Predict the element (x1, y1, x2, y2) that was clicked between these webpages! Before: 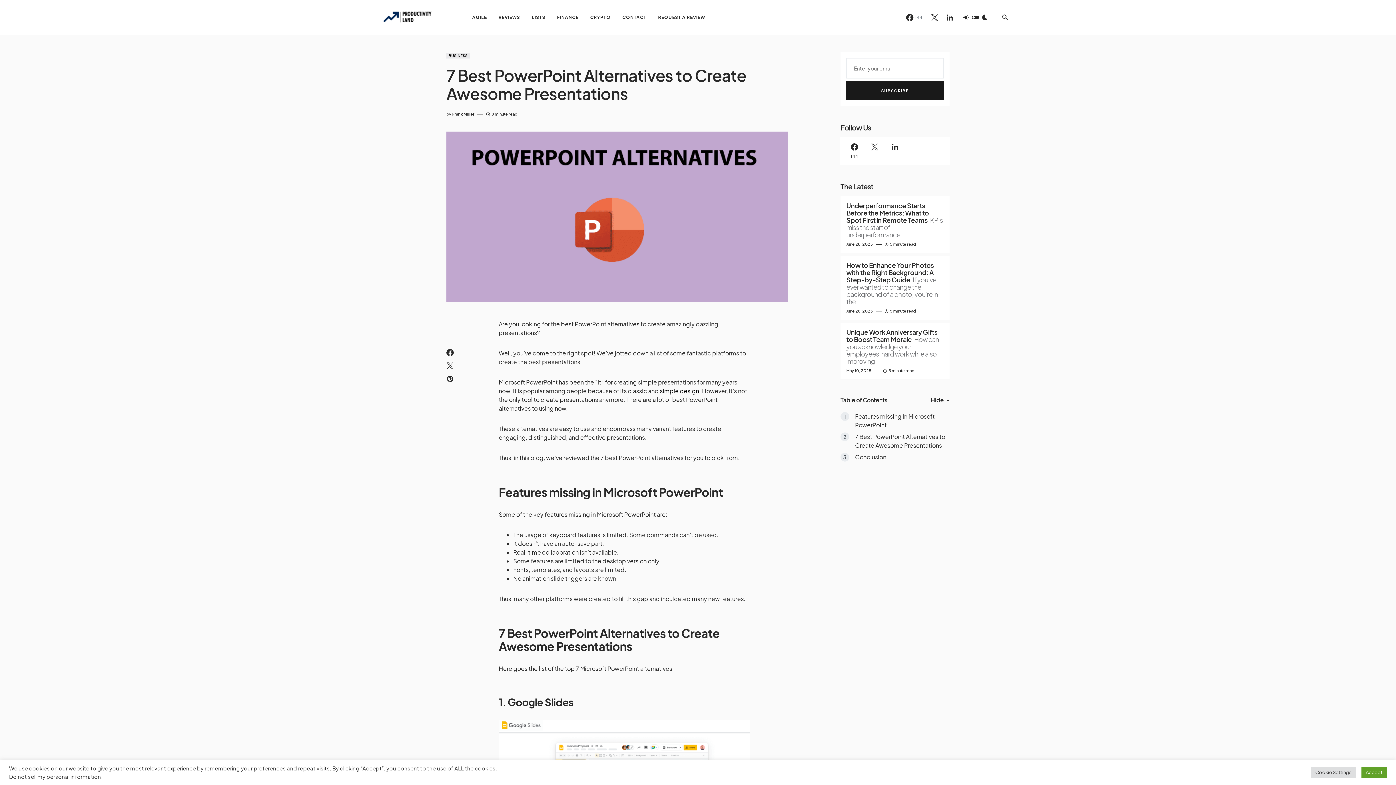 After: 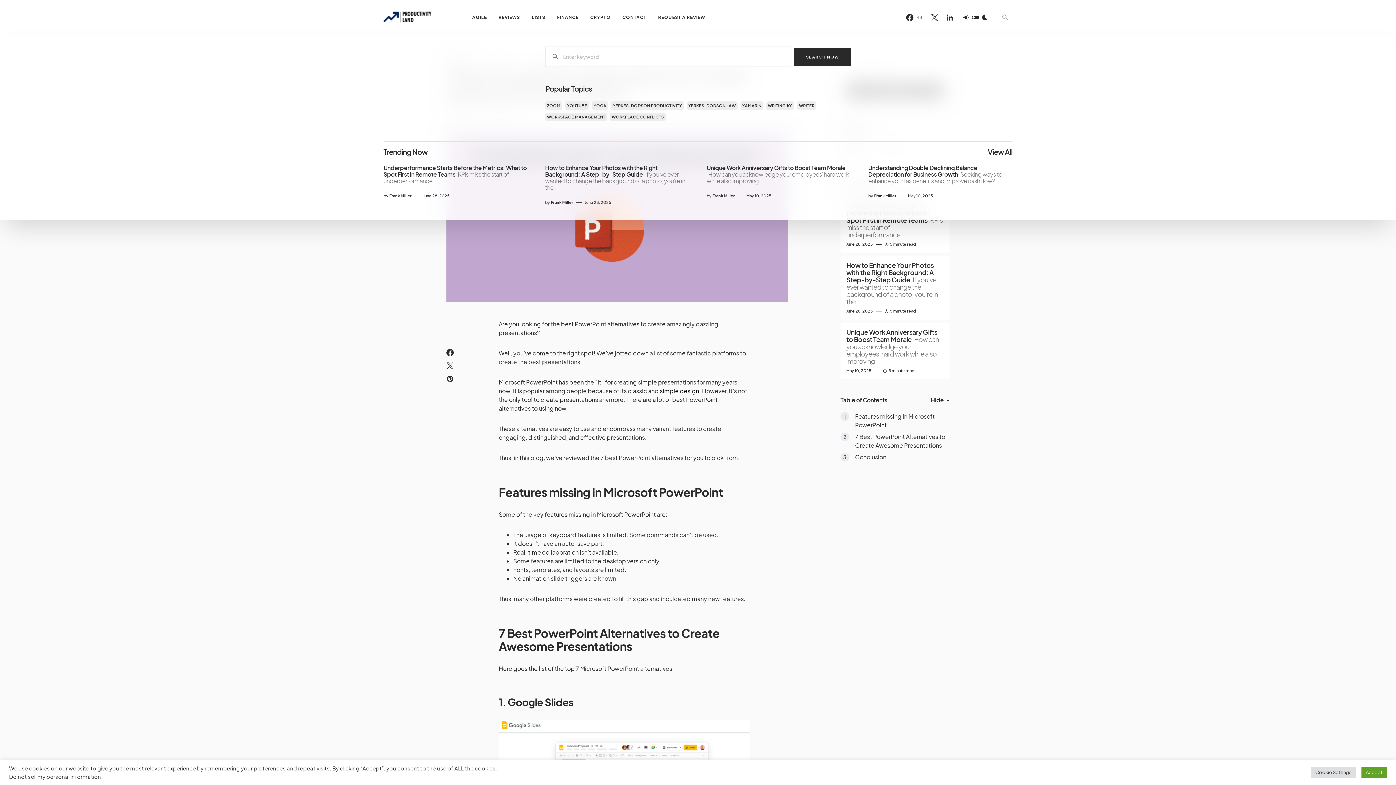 Action: bbox: (998, 10, 1012, 24)